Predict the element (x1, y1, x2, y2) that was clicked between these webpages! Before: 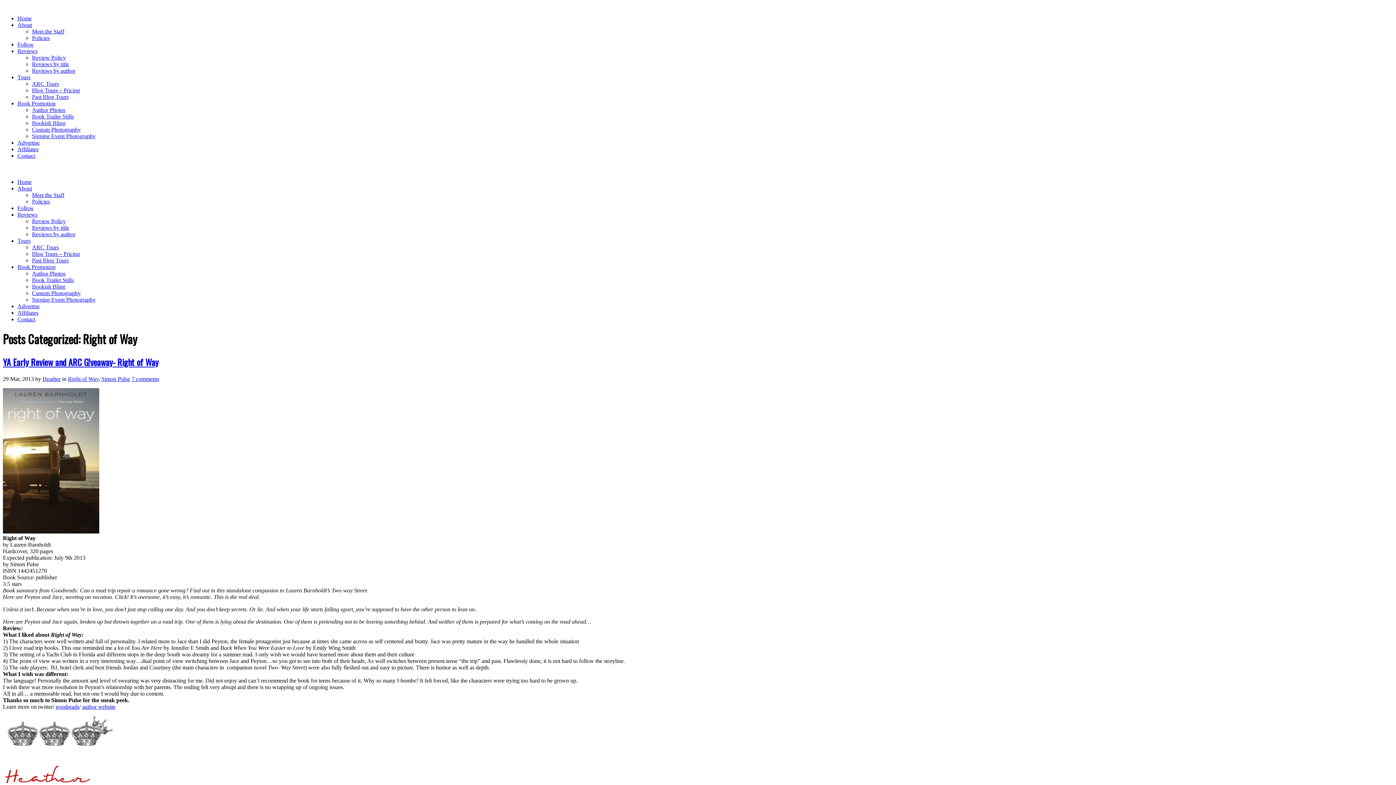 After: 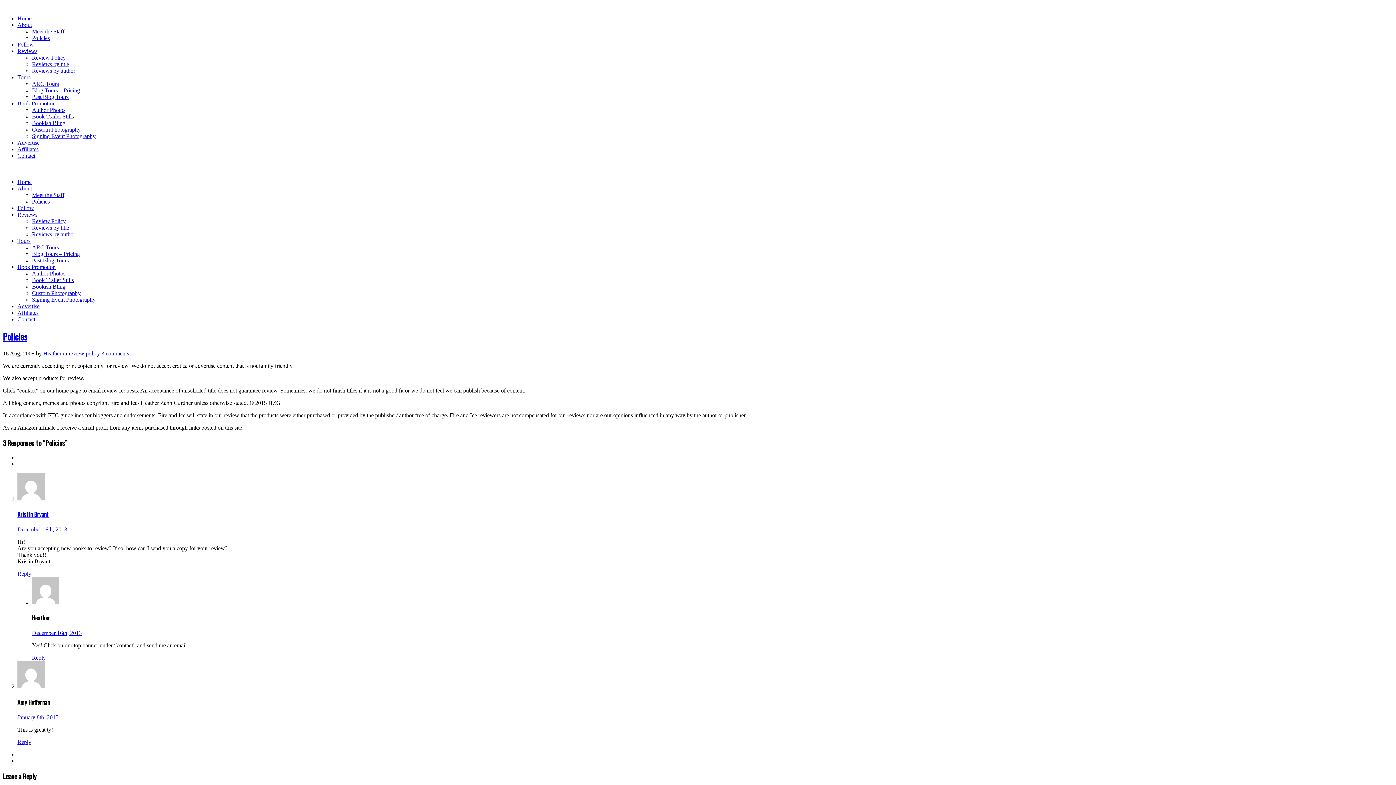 Action: label: Review Policy bbox: (32, 218, 65, 224)